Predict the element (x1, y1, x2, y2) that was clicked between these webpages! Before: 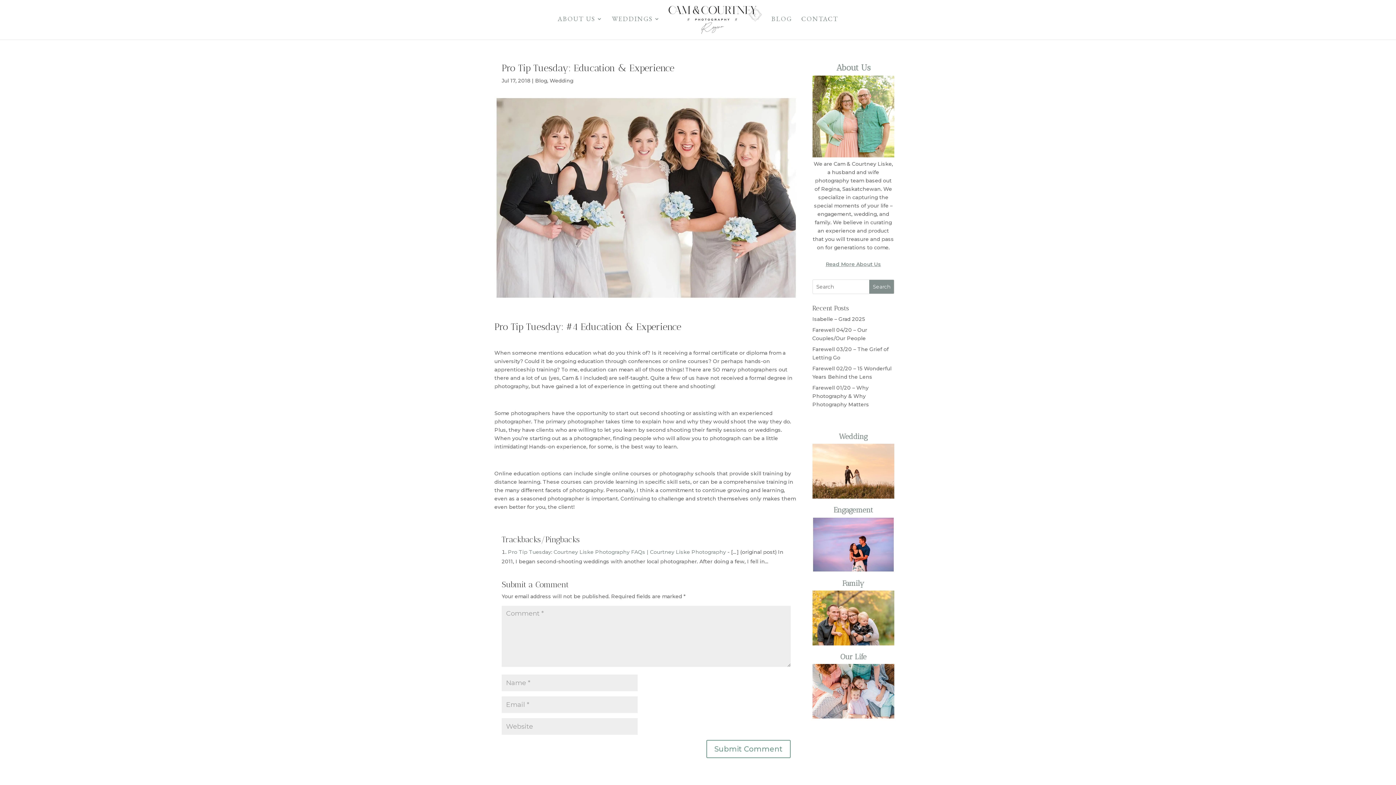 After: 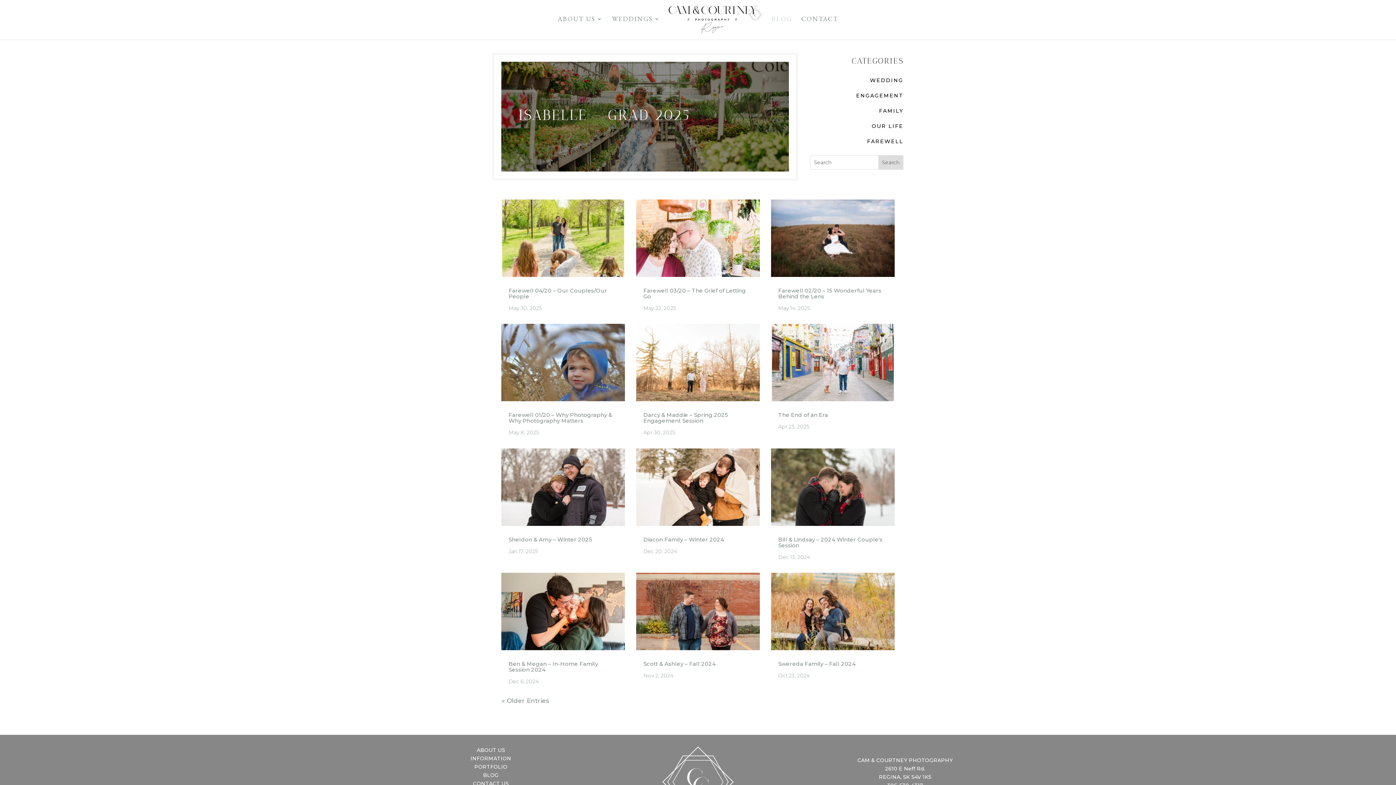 Action: label: BLOG bbox: (771, 16, 792, 36)